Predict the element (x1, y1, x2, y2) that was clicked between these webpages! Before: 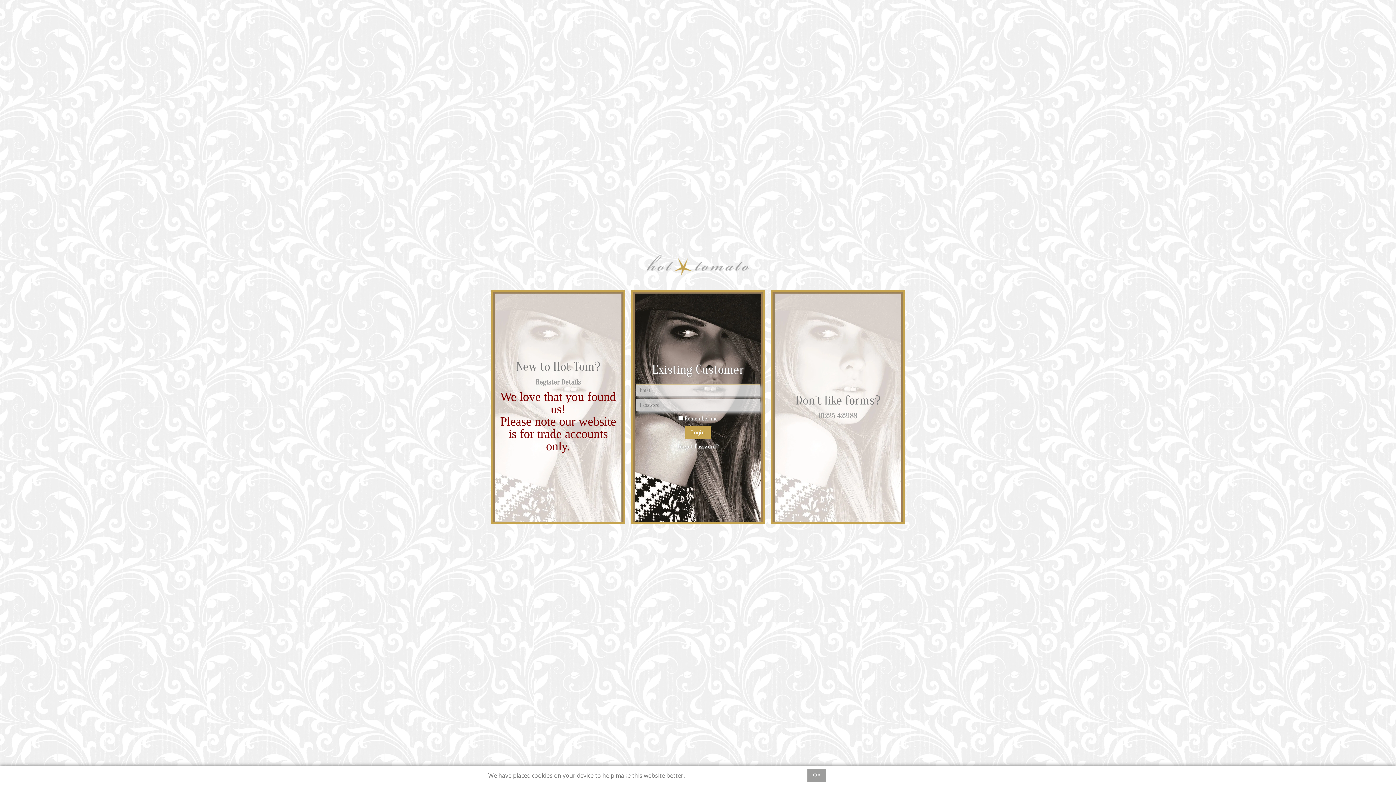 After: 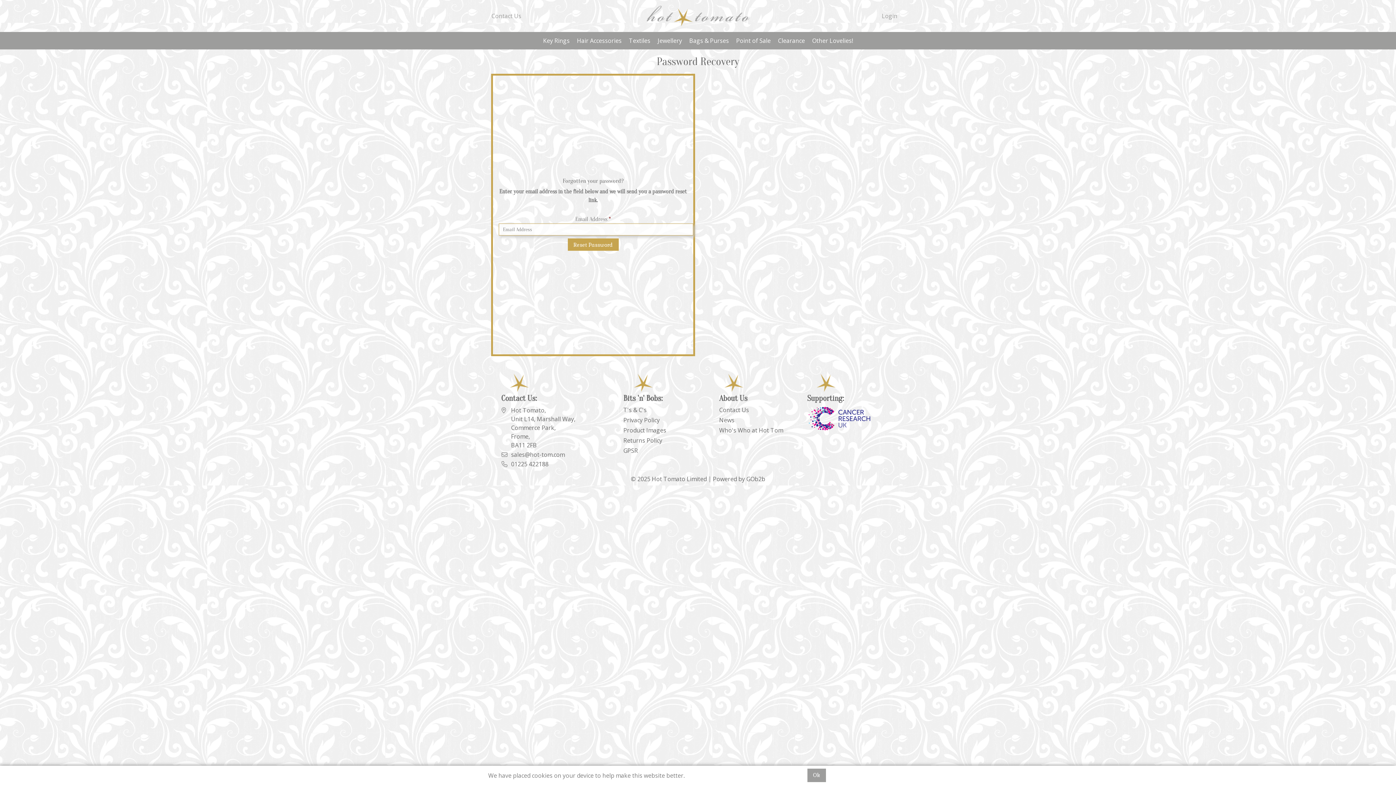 Action: label: Forgot Password? bbox: (677, 443, 718, 450)